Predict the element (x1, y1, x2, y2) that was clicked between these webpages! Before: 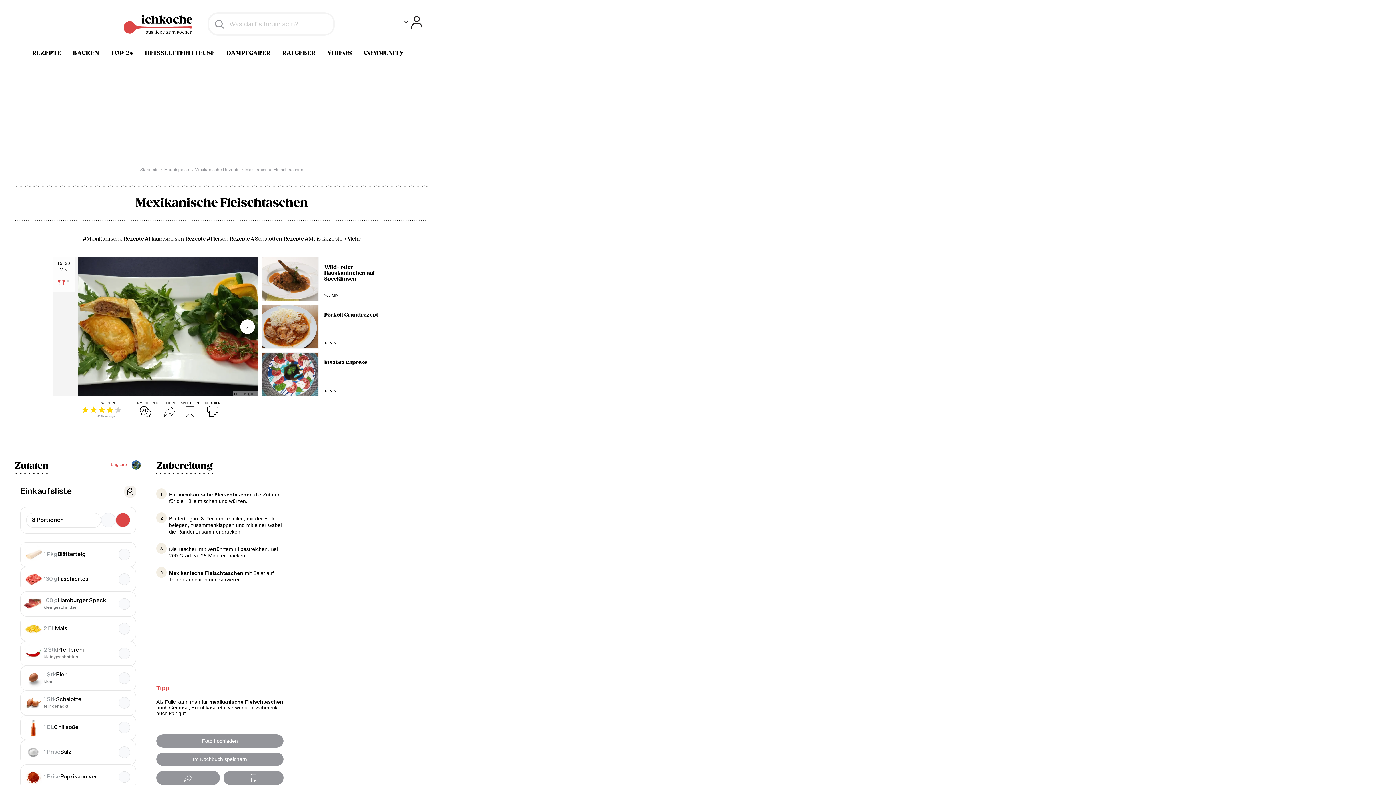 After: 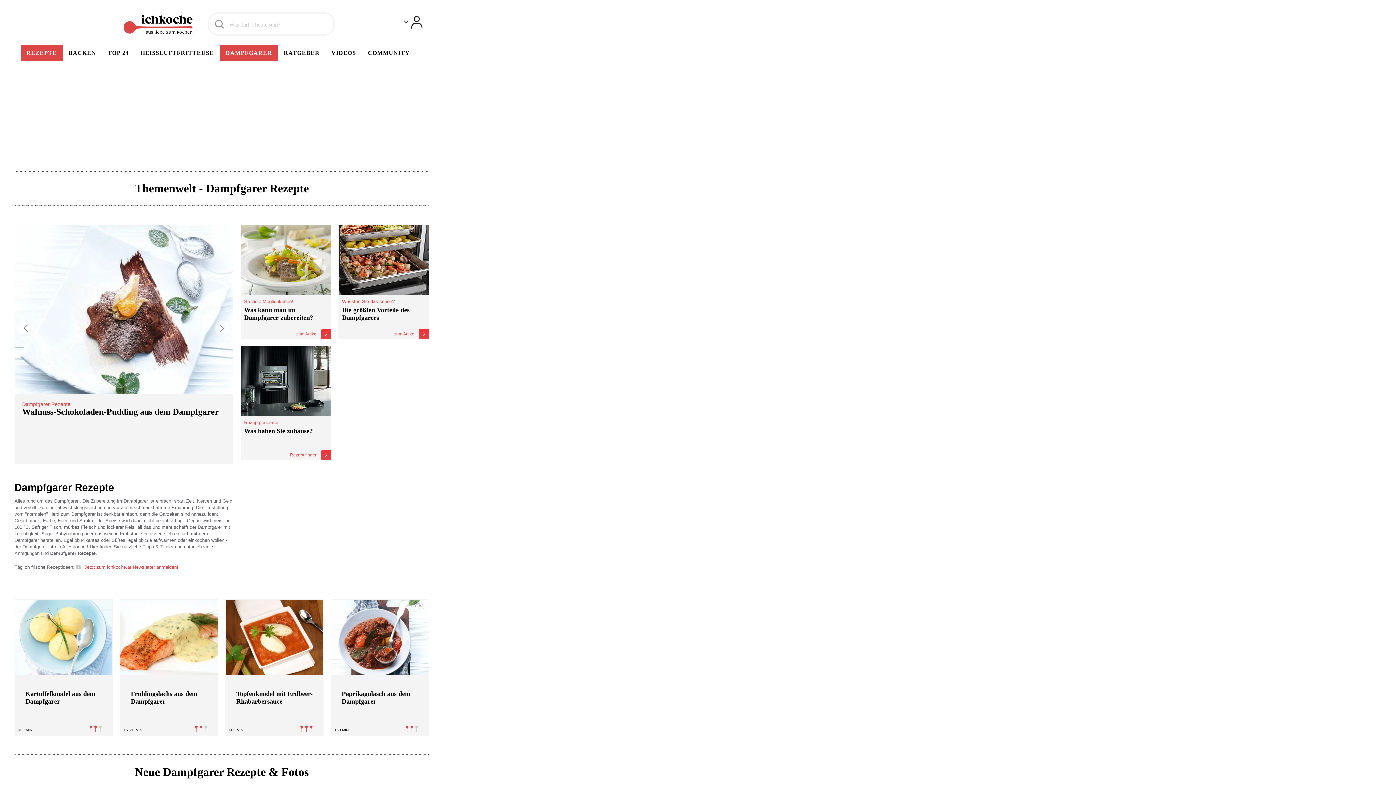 Action: label: DAMPFGARER bbox: (220, 45, 276, 61)